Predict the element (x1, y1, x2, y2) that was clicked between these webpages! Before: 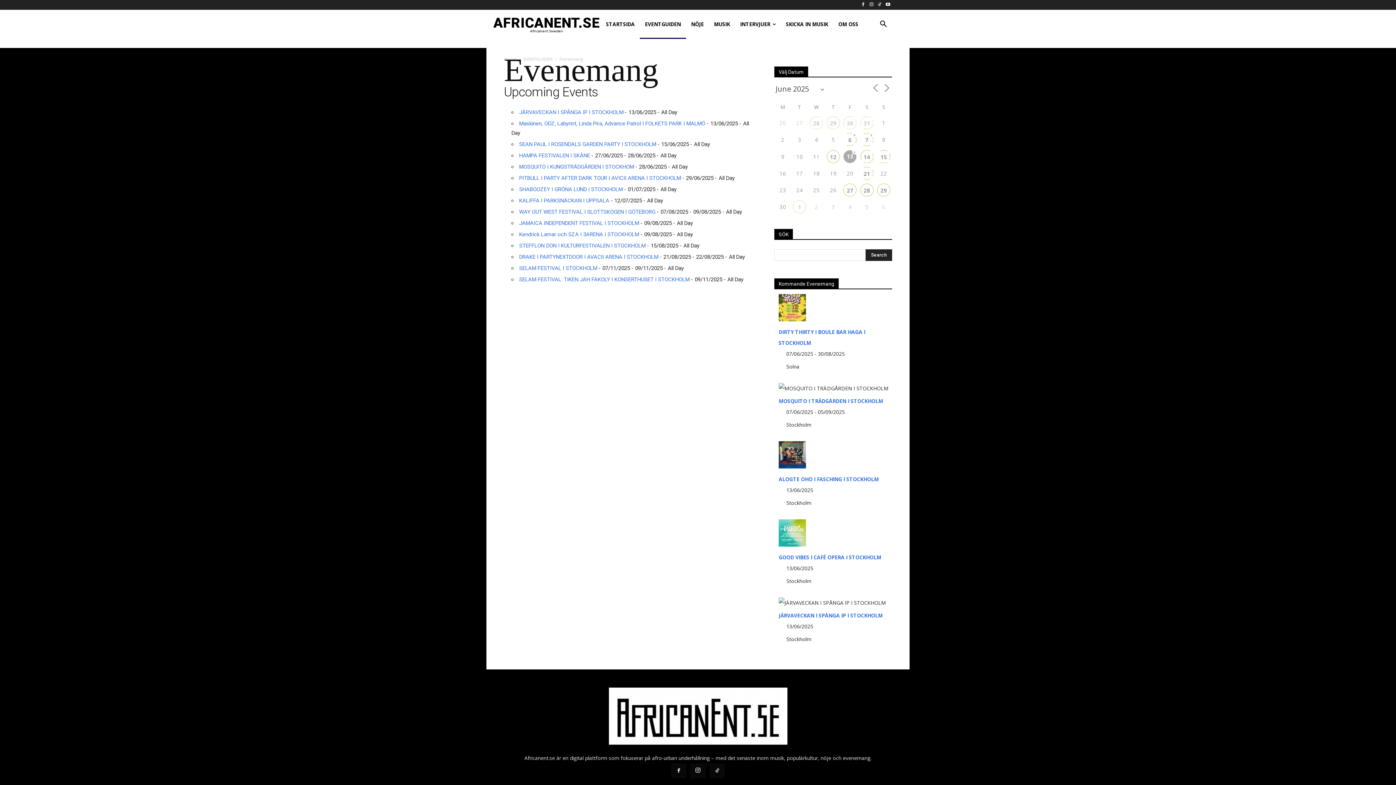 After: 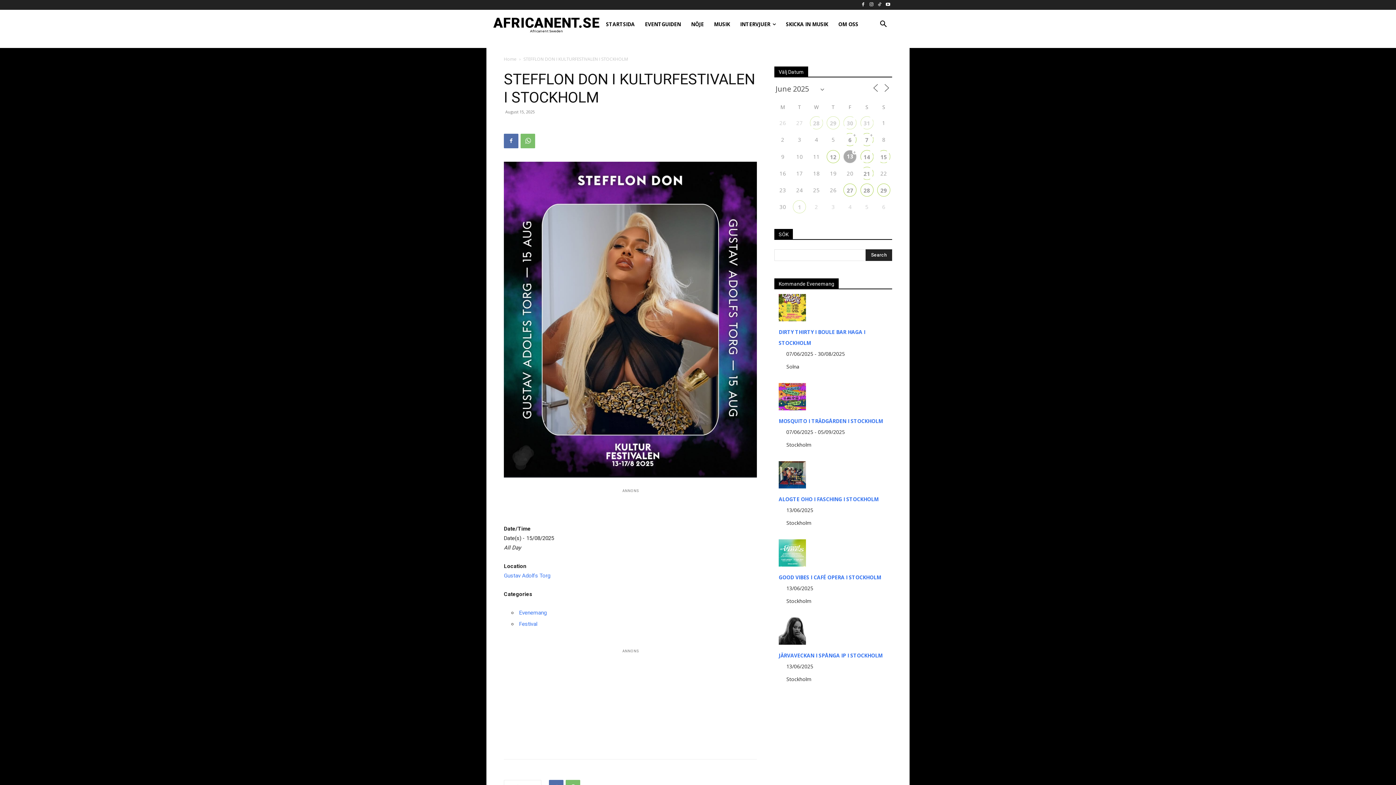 Action: bbox: (519, 242, 645, 249) label: STEFFLON DON I KULTURFESTIVALEN I STOCKHOLM